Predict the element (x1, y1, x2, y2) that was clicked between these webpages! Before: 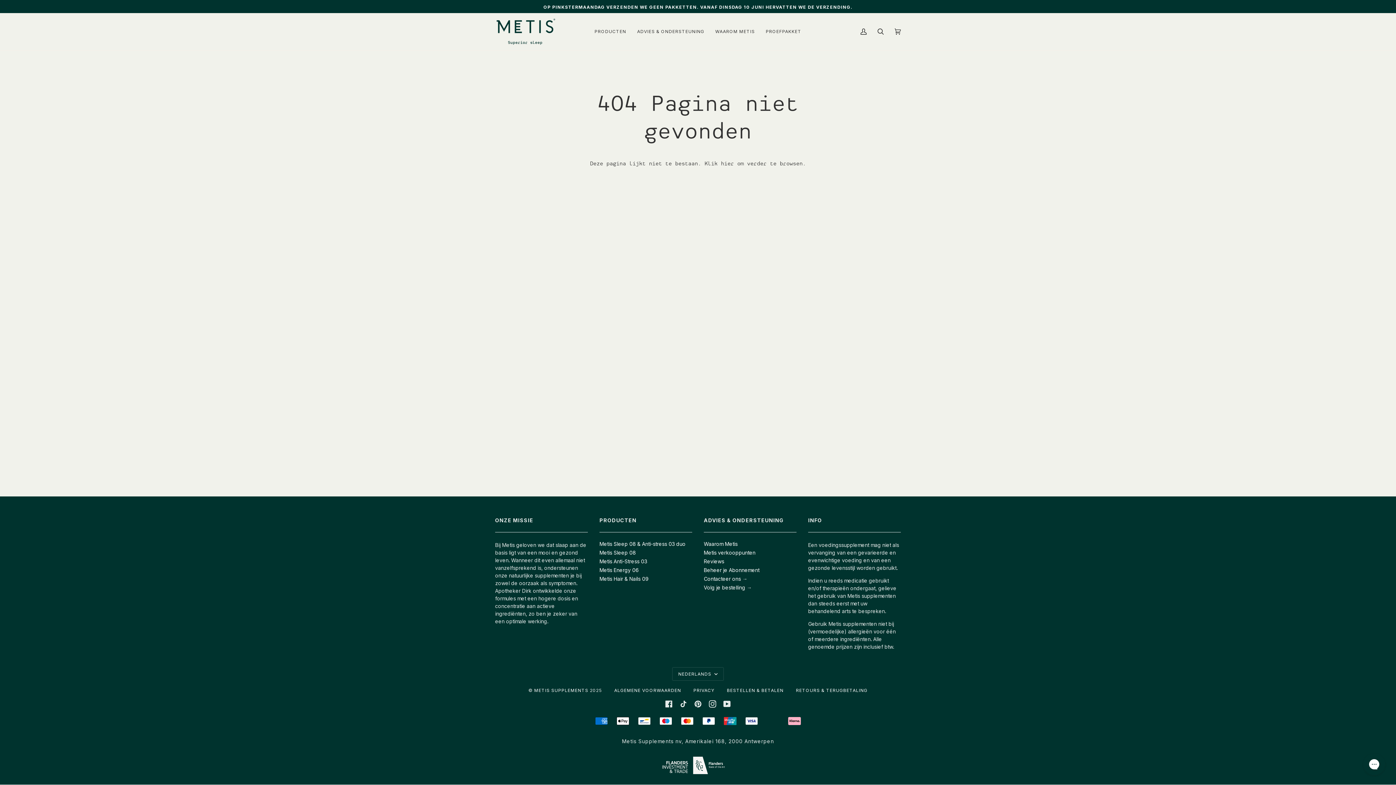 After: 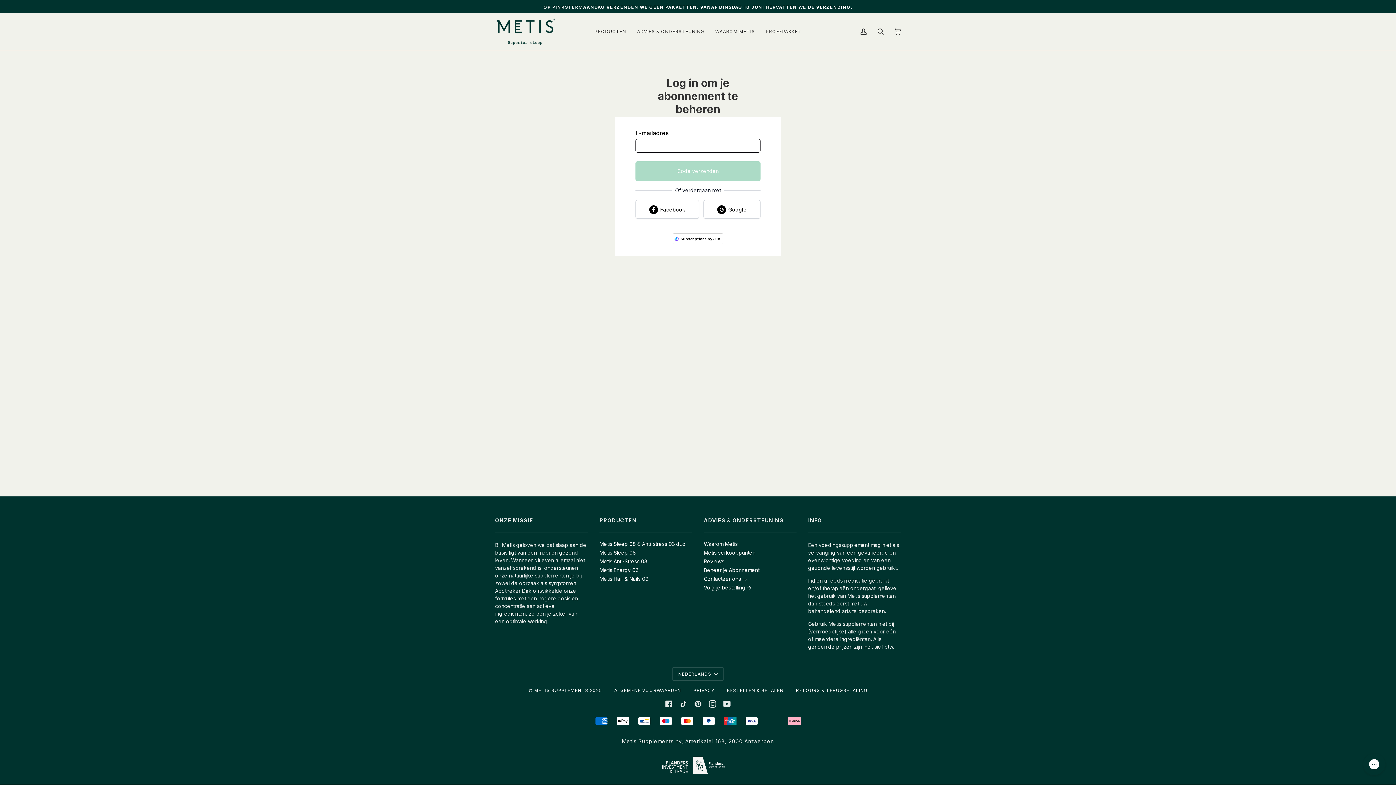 Action: bbox: (704, 567, 759, 573) label: Beheer je Abonnement